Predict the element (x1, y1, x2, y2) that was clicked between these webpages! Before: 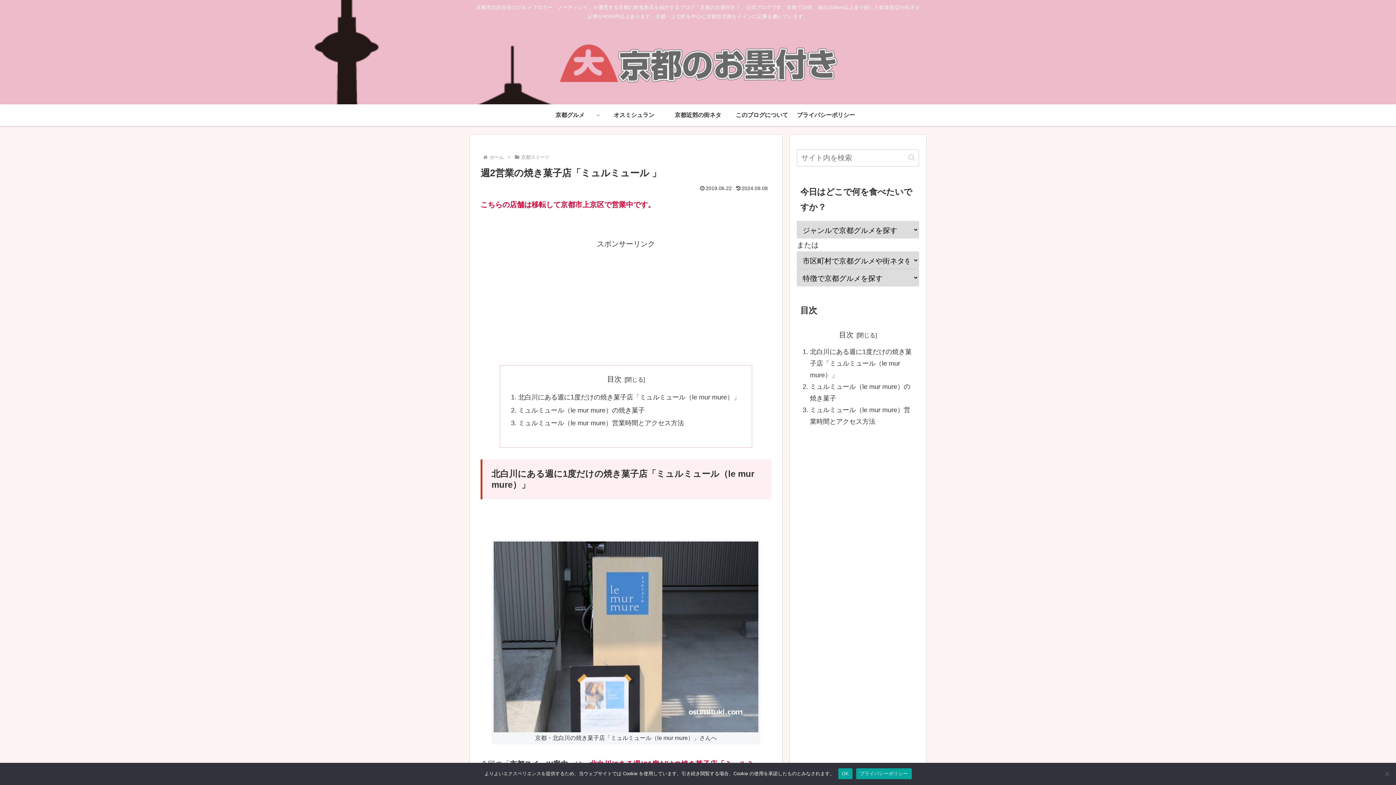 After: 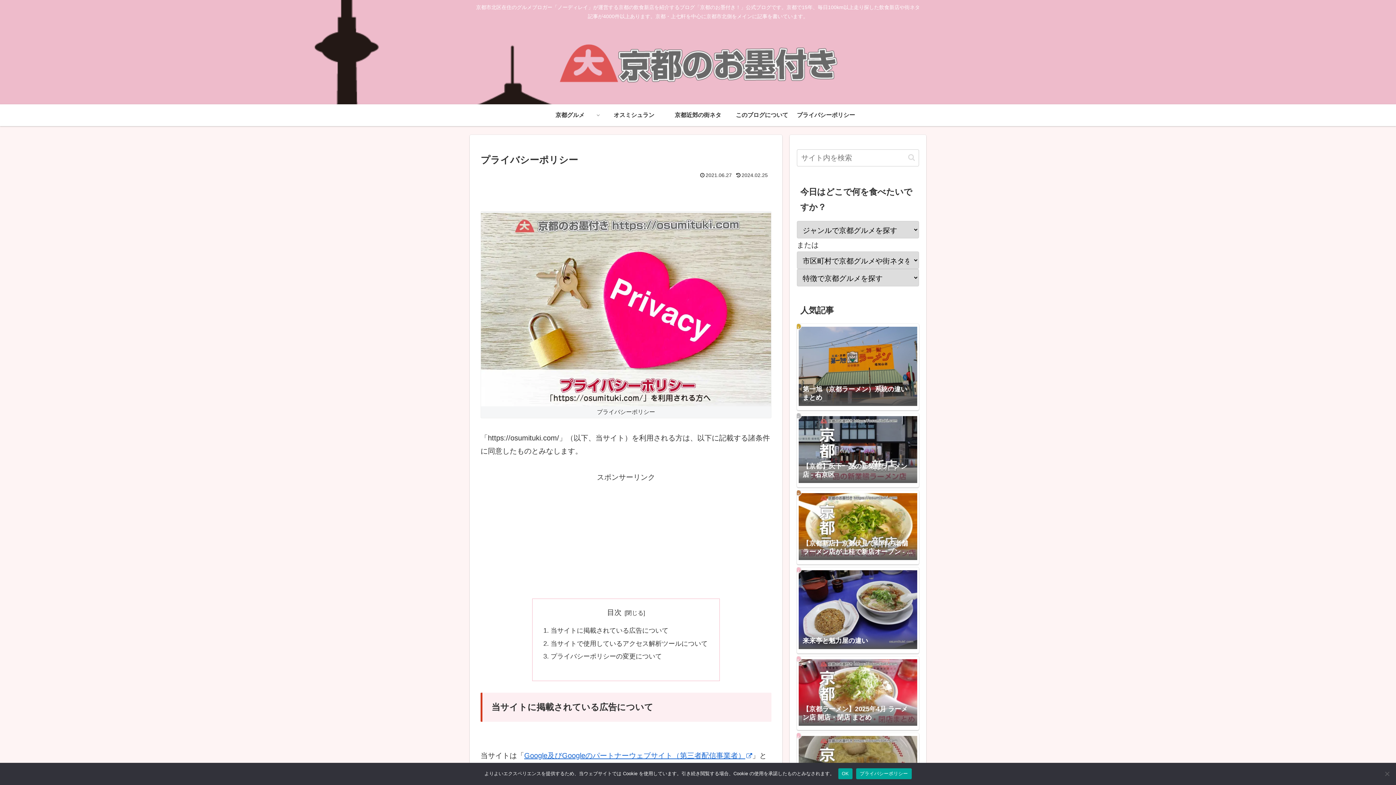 Action: label: プライバシーポリシー bbox: (794, 104, 858, 126)